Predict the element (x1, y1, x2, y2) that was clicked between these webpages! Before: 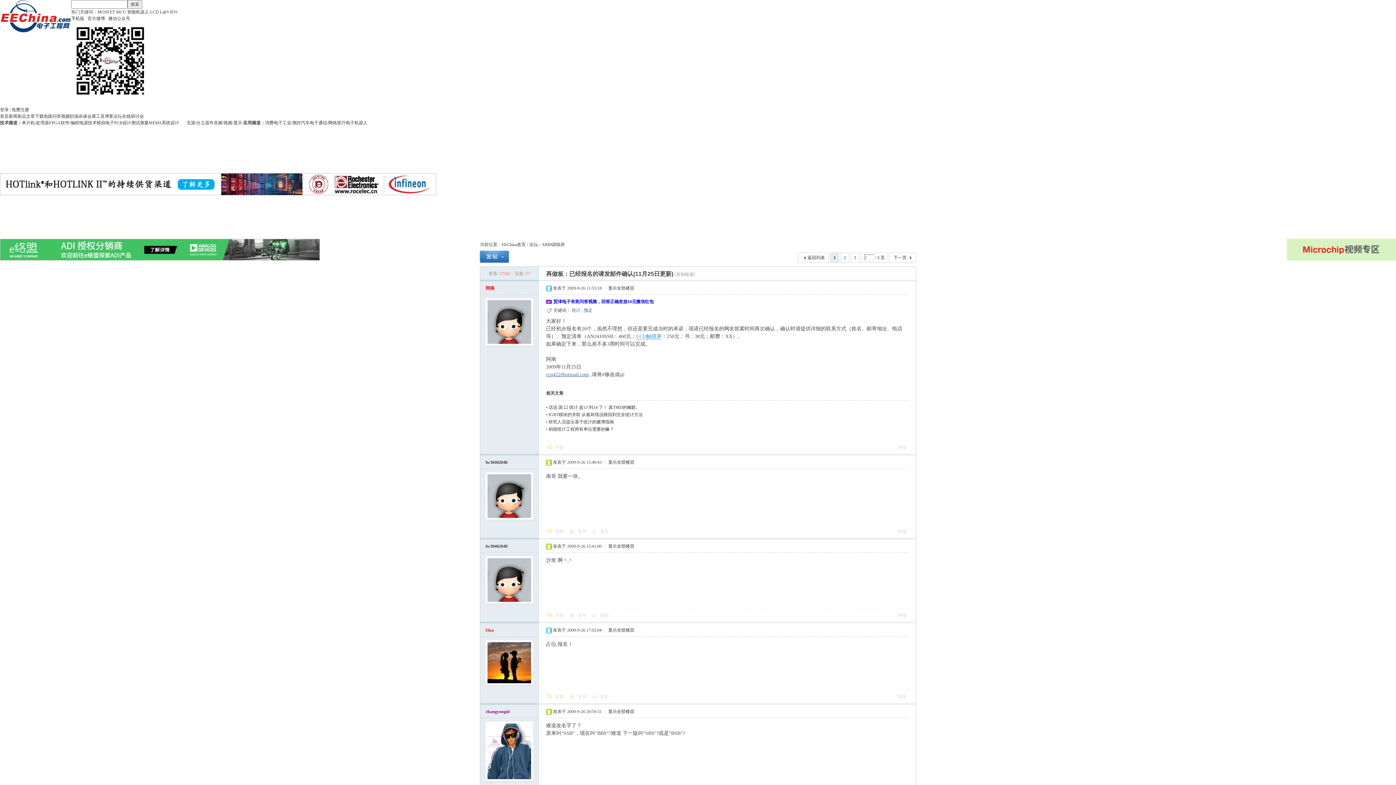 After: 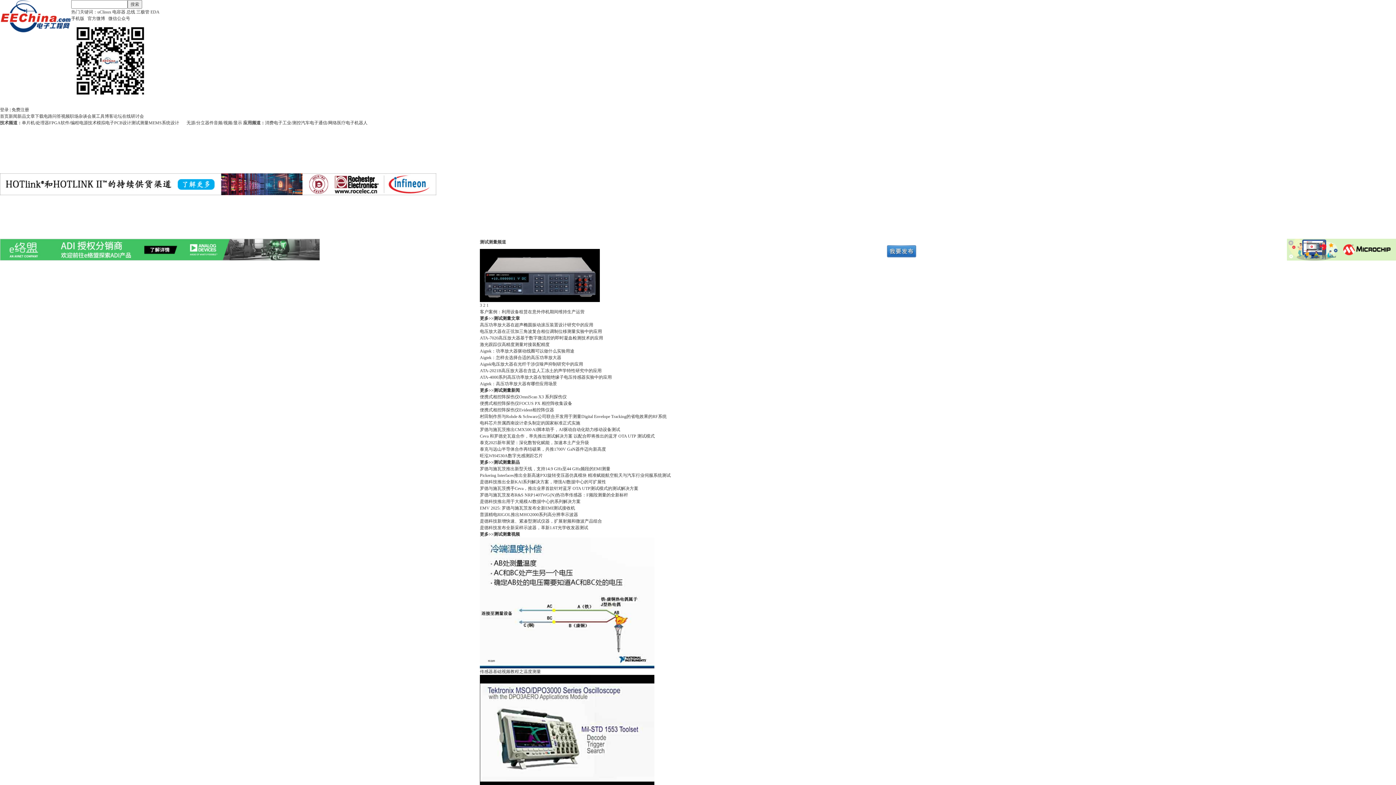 Action: bbox: (131, 120, 148, 125) label: 测试测量